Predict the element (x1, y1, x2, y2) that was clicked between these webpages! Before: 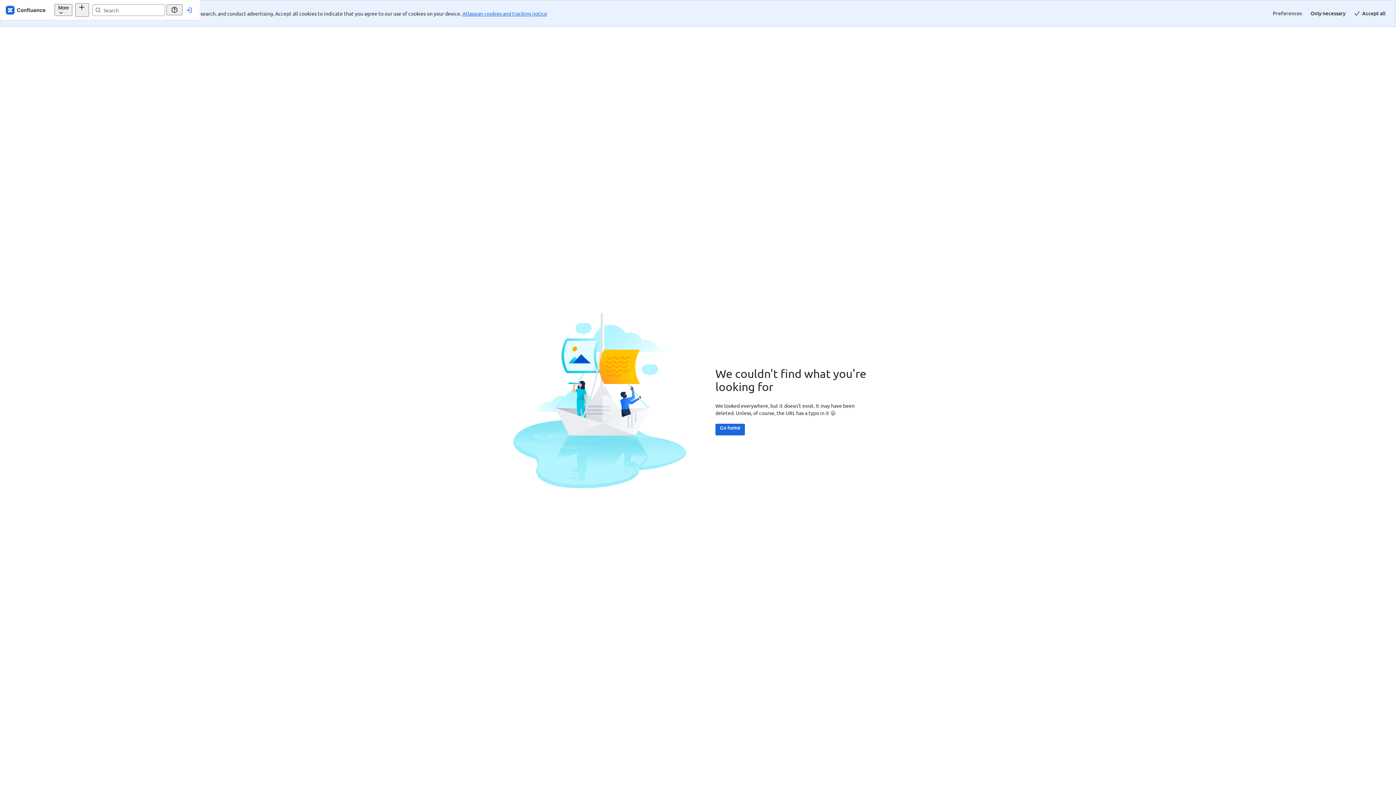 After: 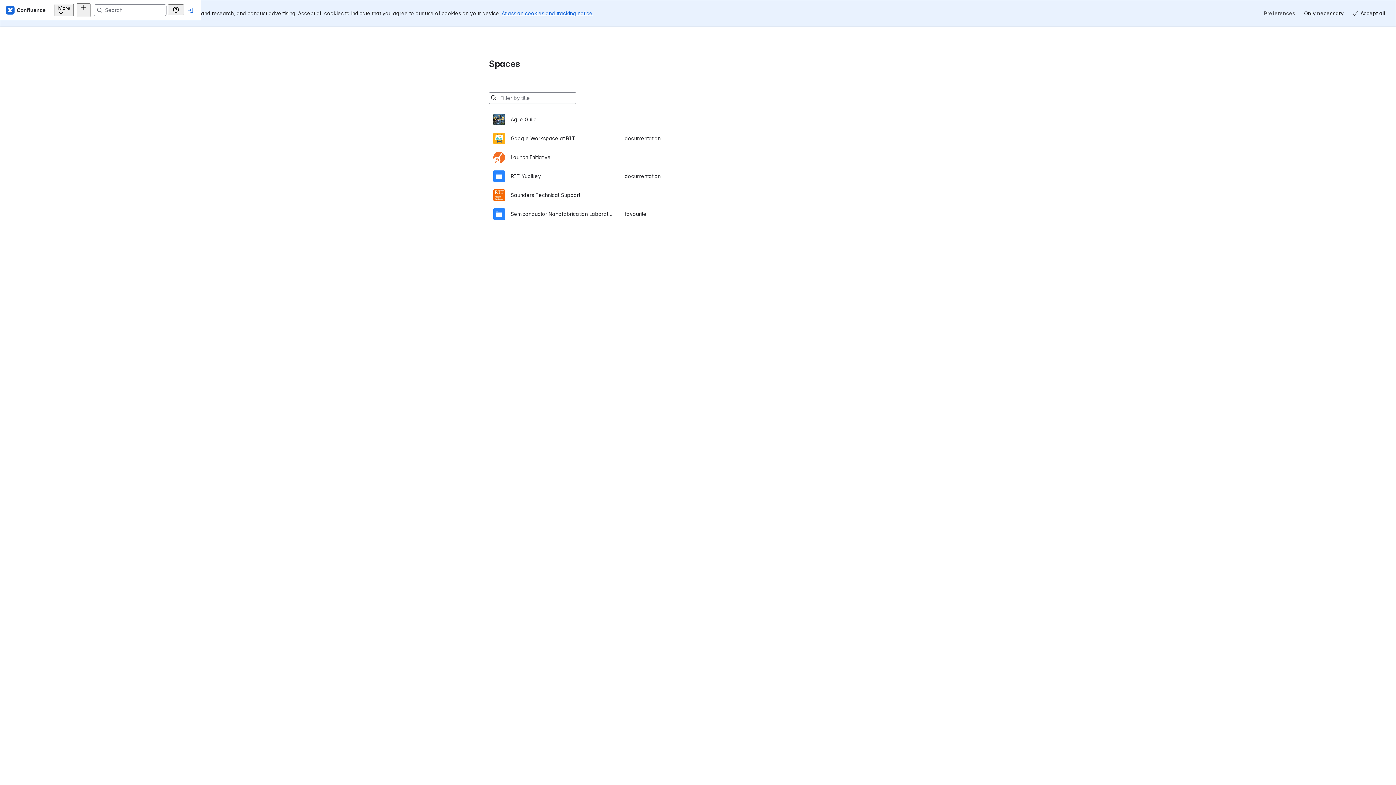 Action: bbox: (715, 397, 745, 408) label: Go home